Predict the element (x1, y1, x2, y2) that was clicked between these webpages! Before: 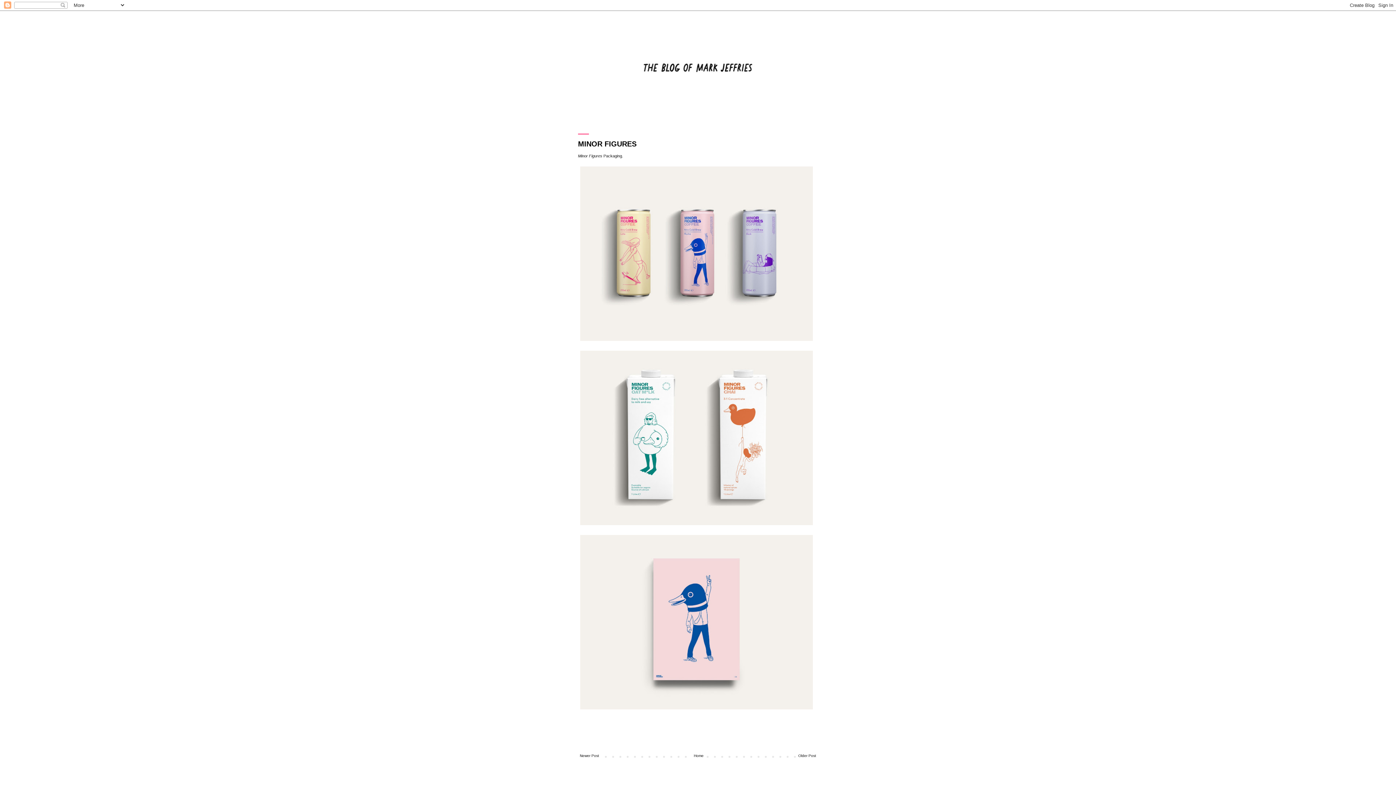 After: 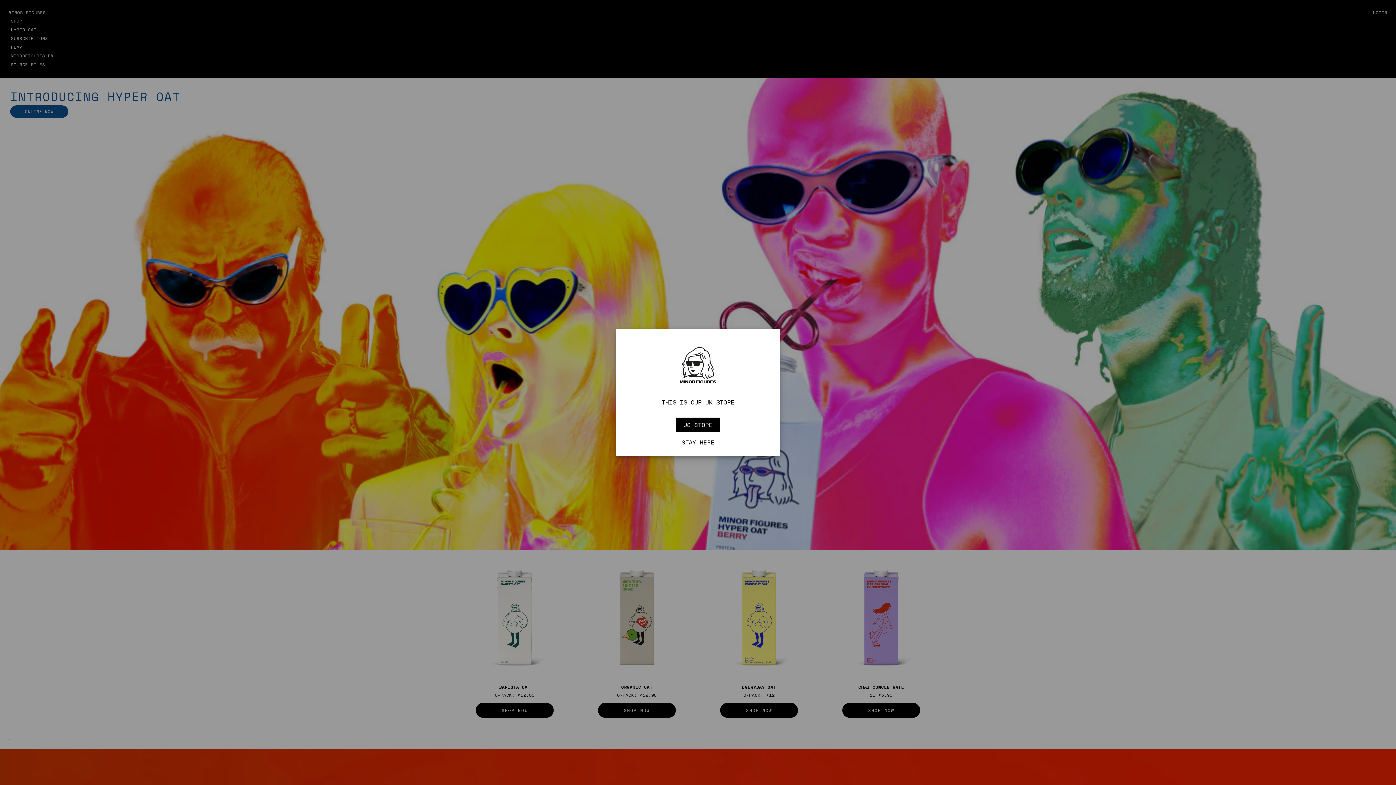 Action: bbox: (578, 153, 602, 158) label: Minor Figures